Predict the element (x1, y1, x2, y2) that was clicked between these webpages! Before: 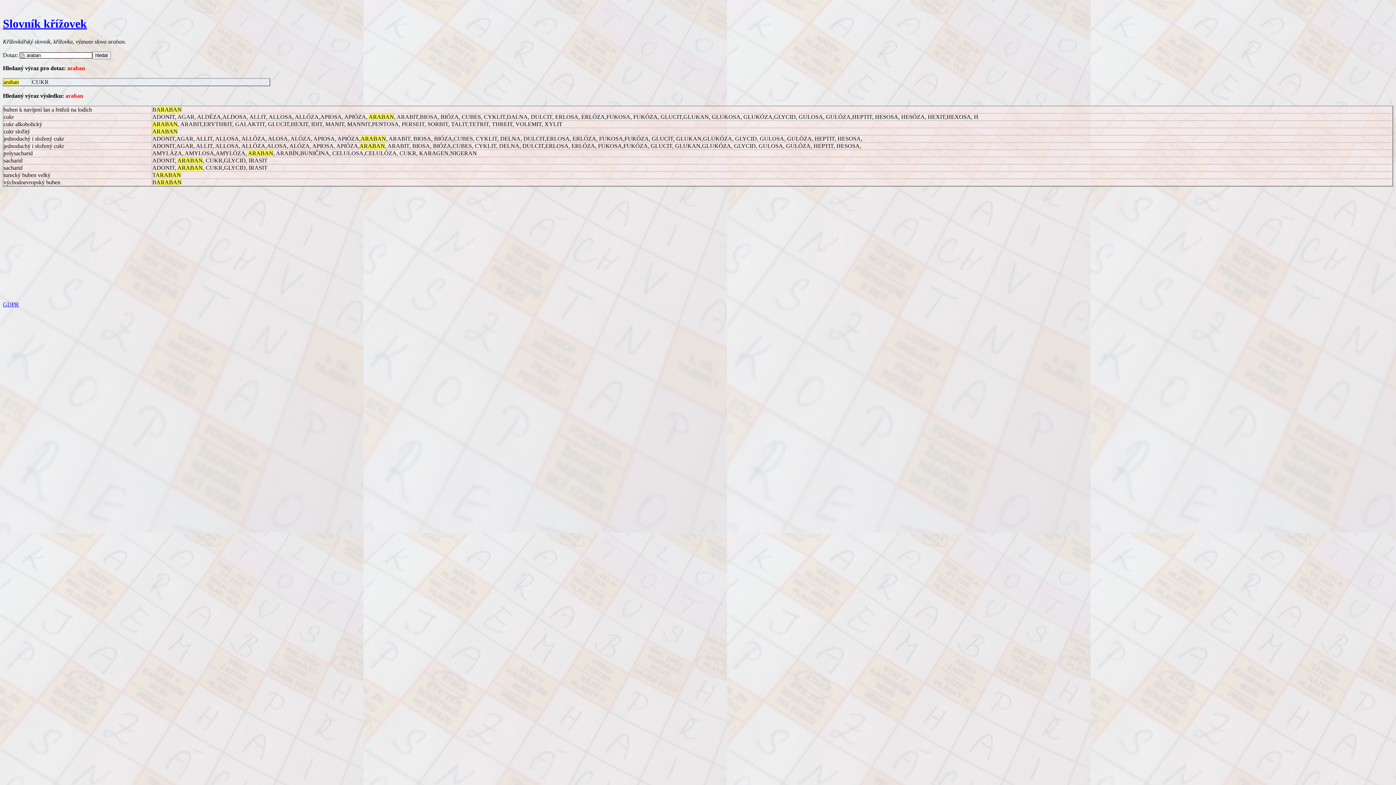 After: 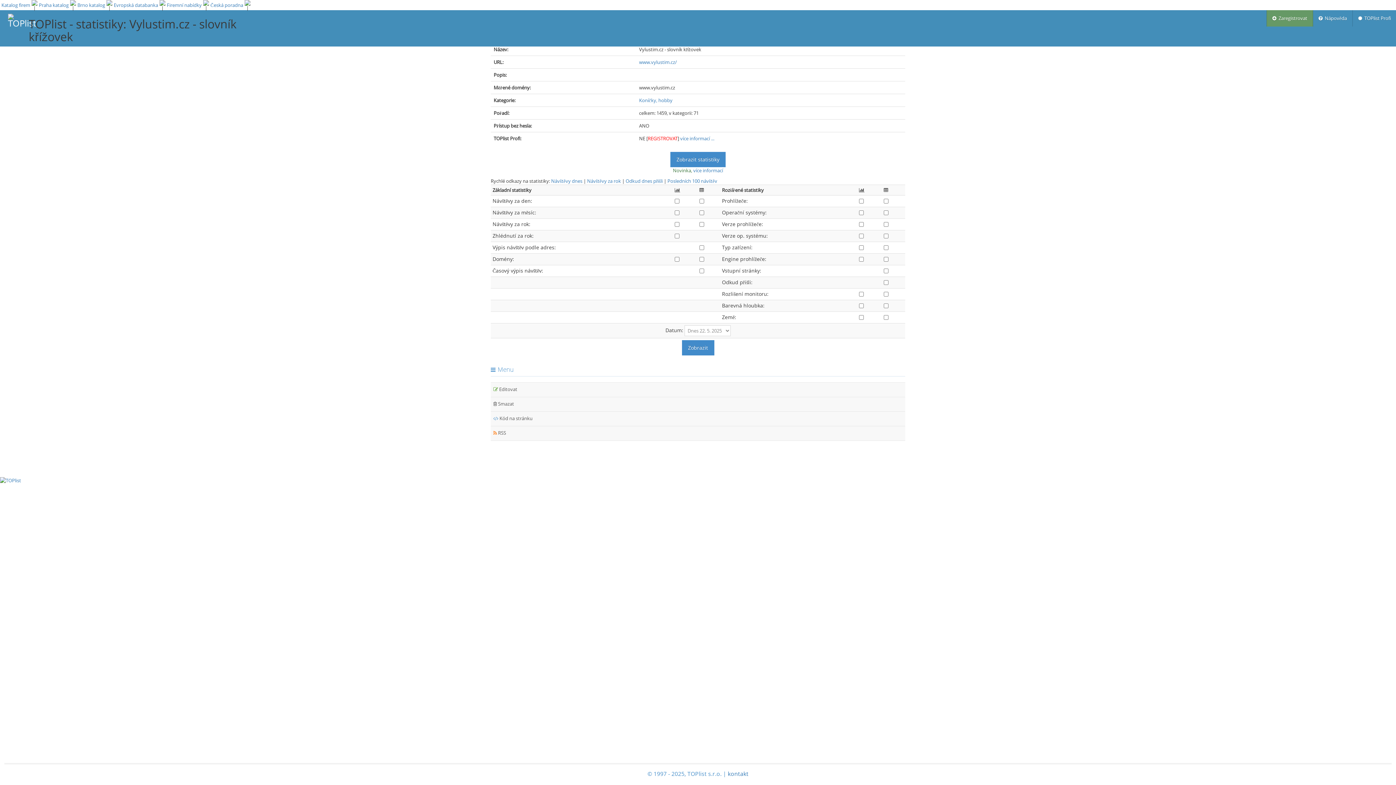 Action: bbox: (20, 301, 20, 307)